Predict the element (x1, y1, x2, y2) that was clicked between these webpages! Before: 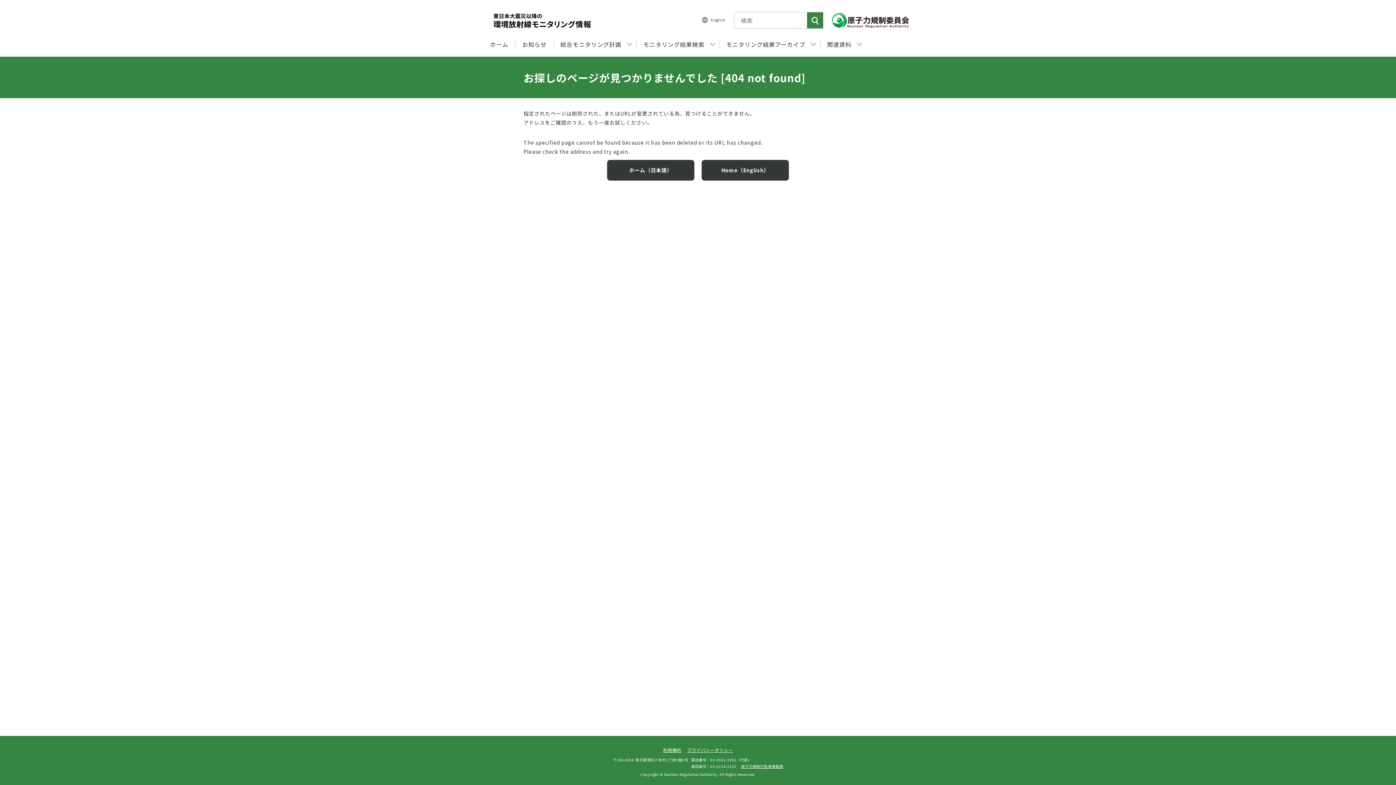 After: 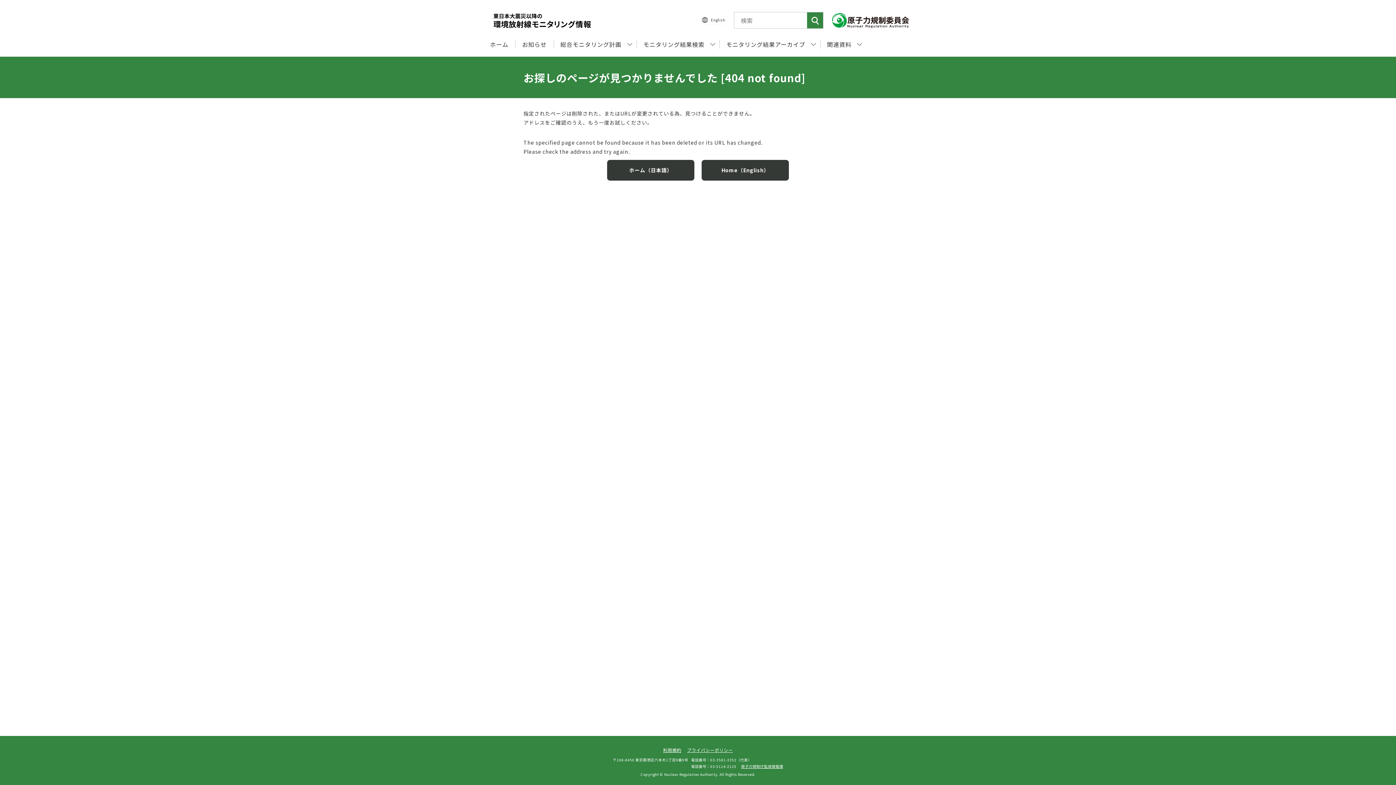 Action: bbox: (1359, 693, 1387, 721)